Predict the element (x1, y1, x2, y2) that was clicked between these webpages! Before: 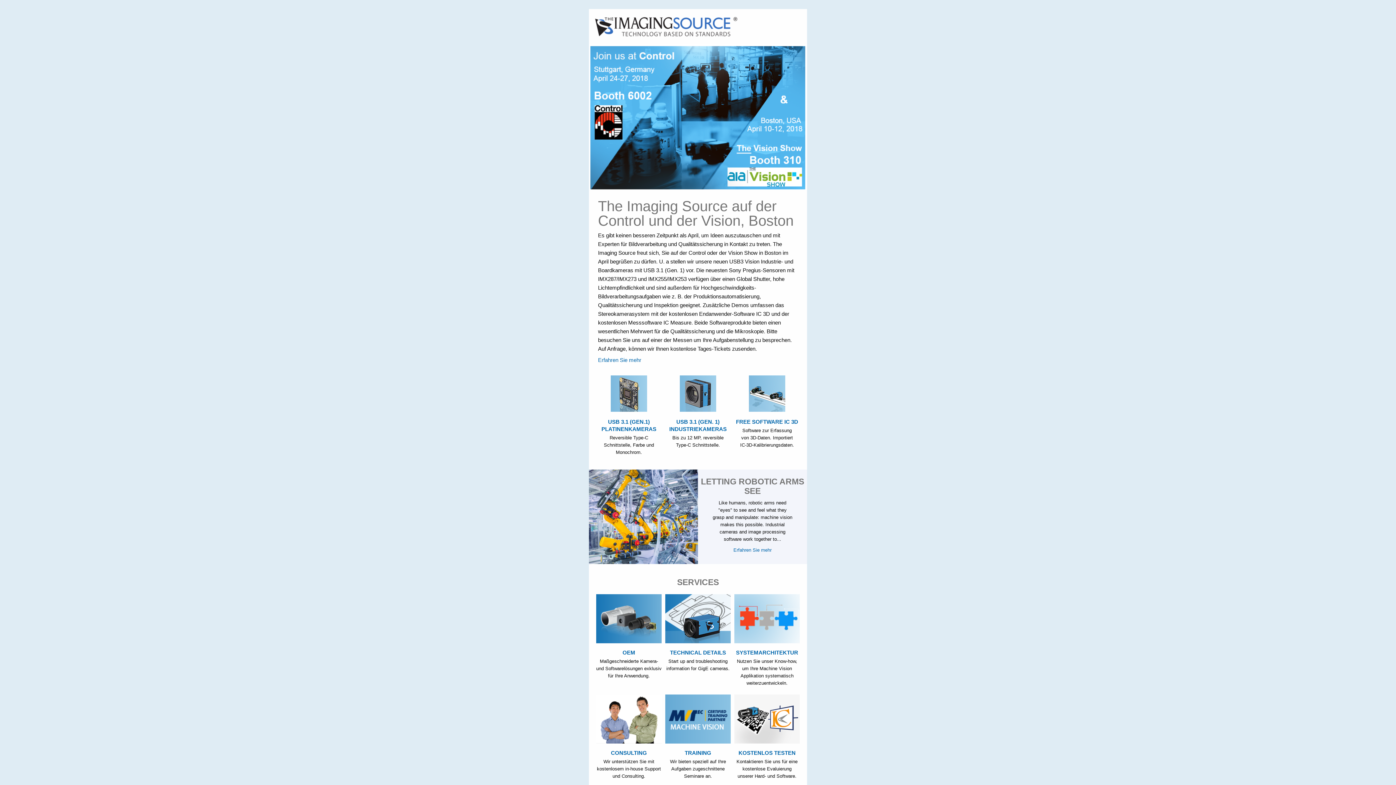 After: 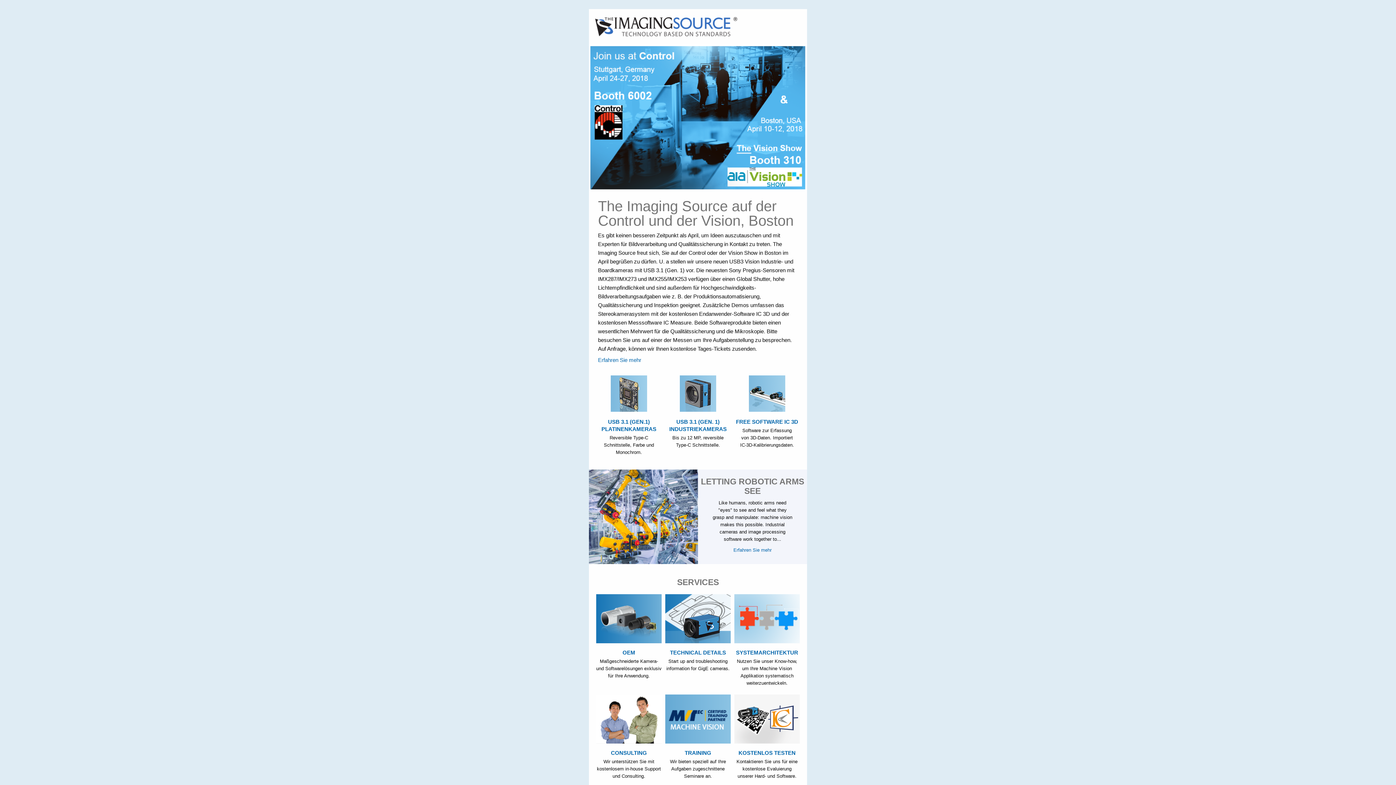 Action: bbox: (734, 594, 800, 643)